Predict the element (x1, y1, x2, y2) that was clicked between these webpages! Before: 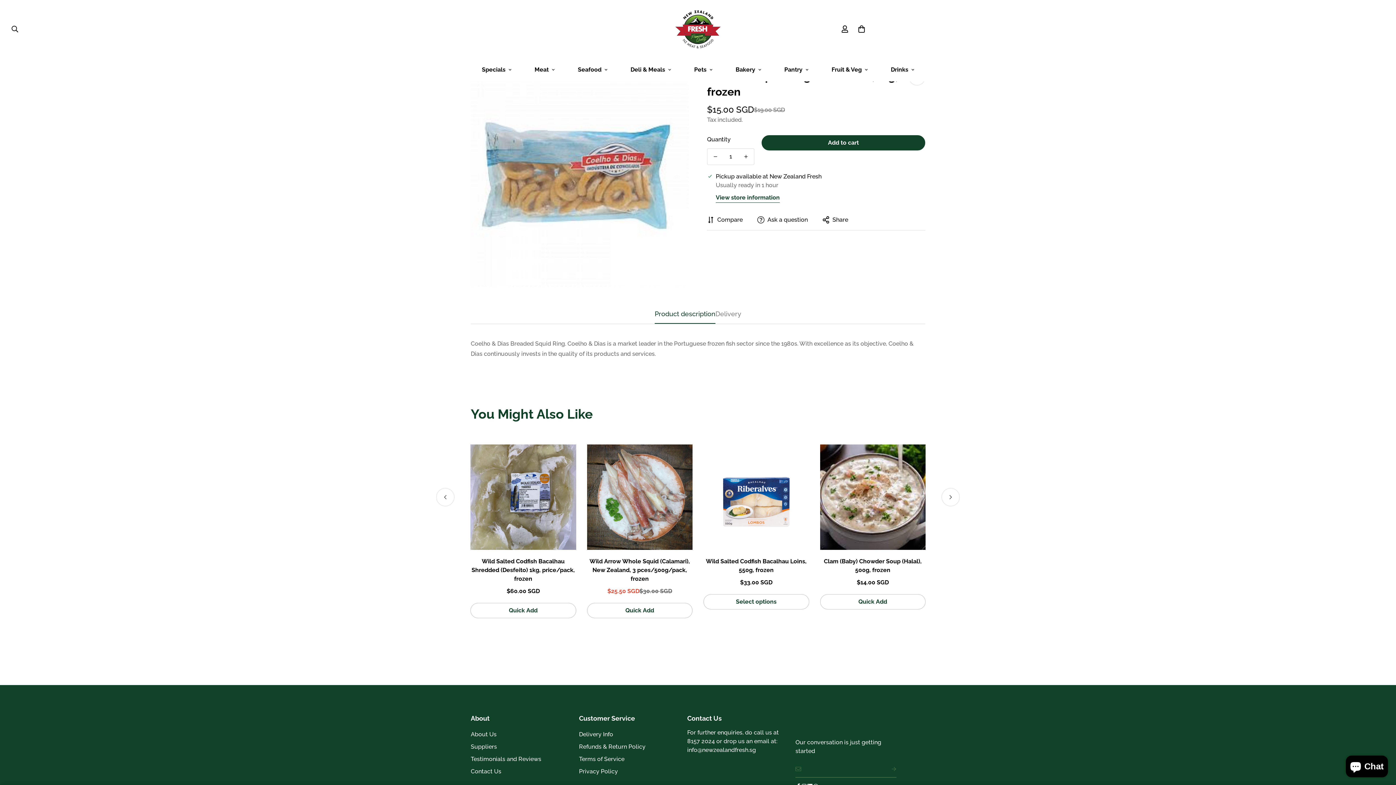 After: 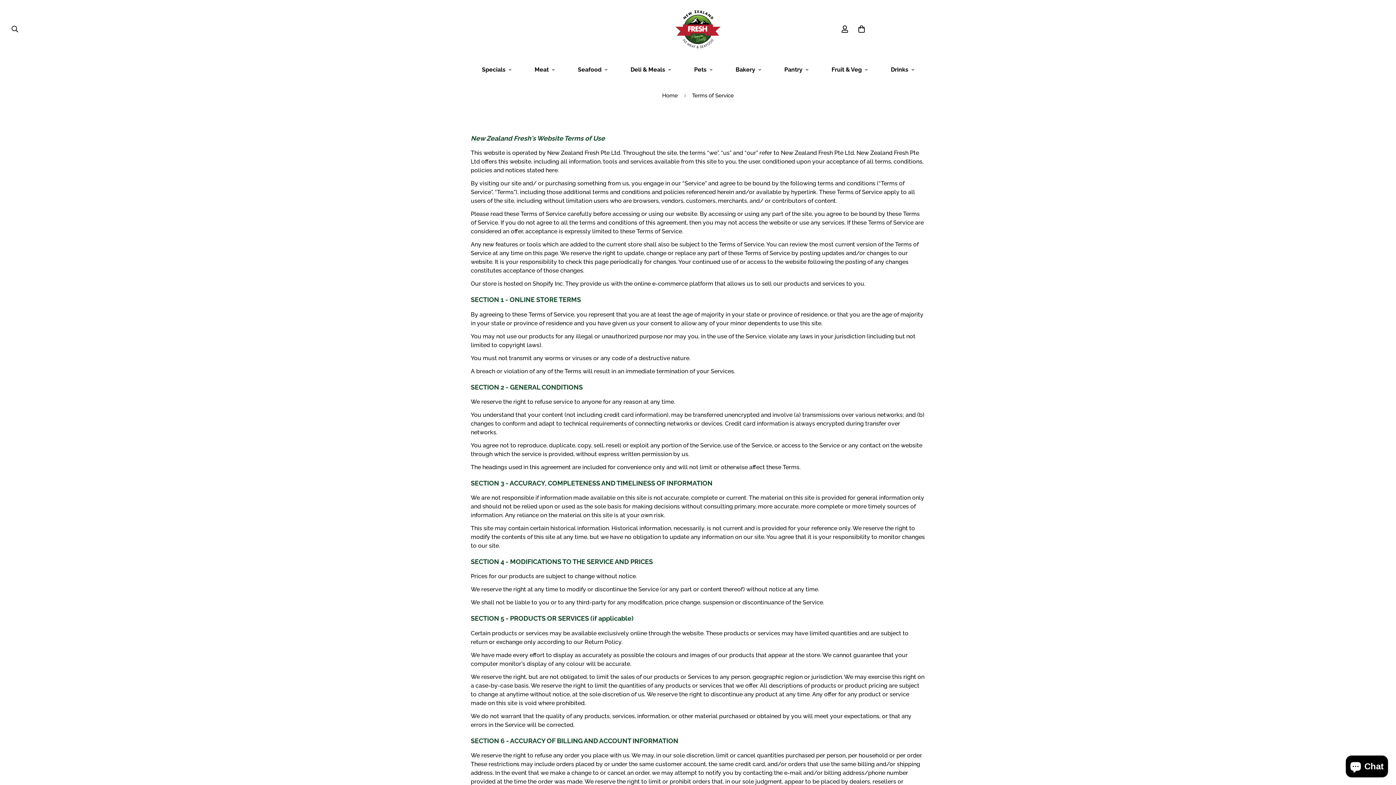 Action: bbox: (579, 756, 624, 763) label: Terms of Service